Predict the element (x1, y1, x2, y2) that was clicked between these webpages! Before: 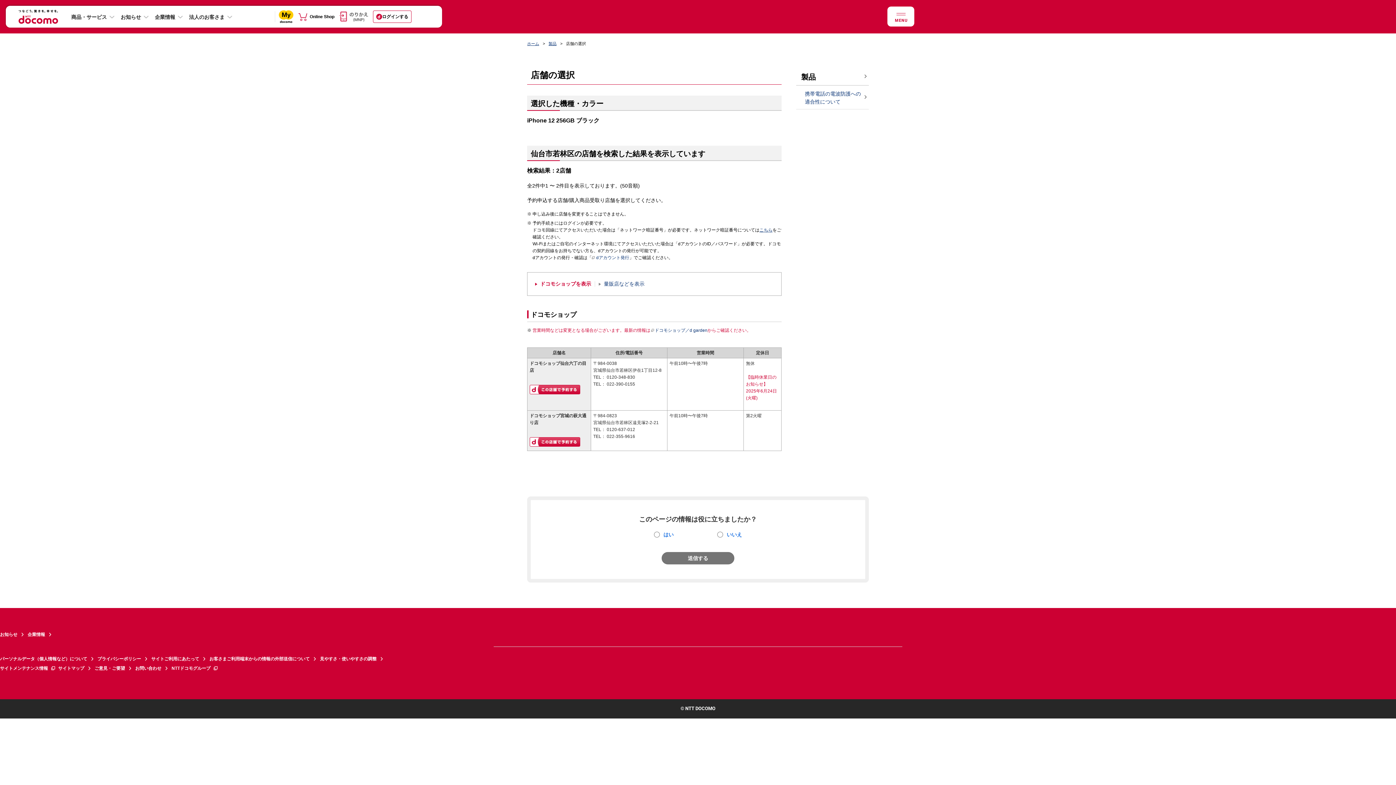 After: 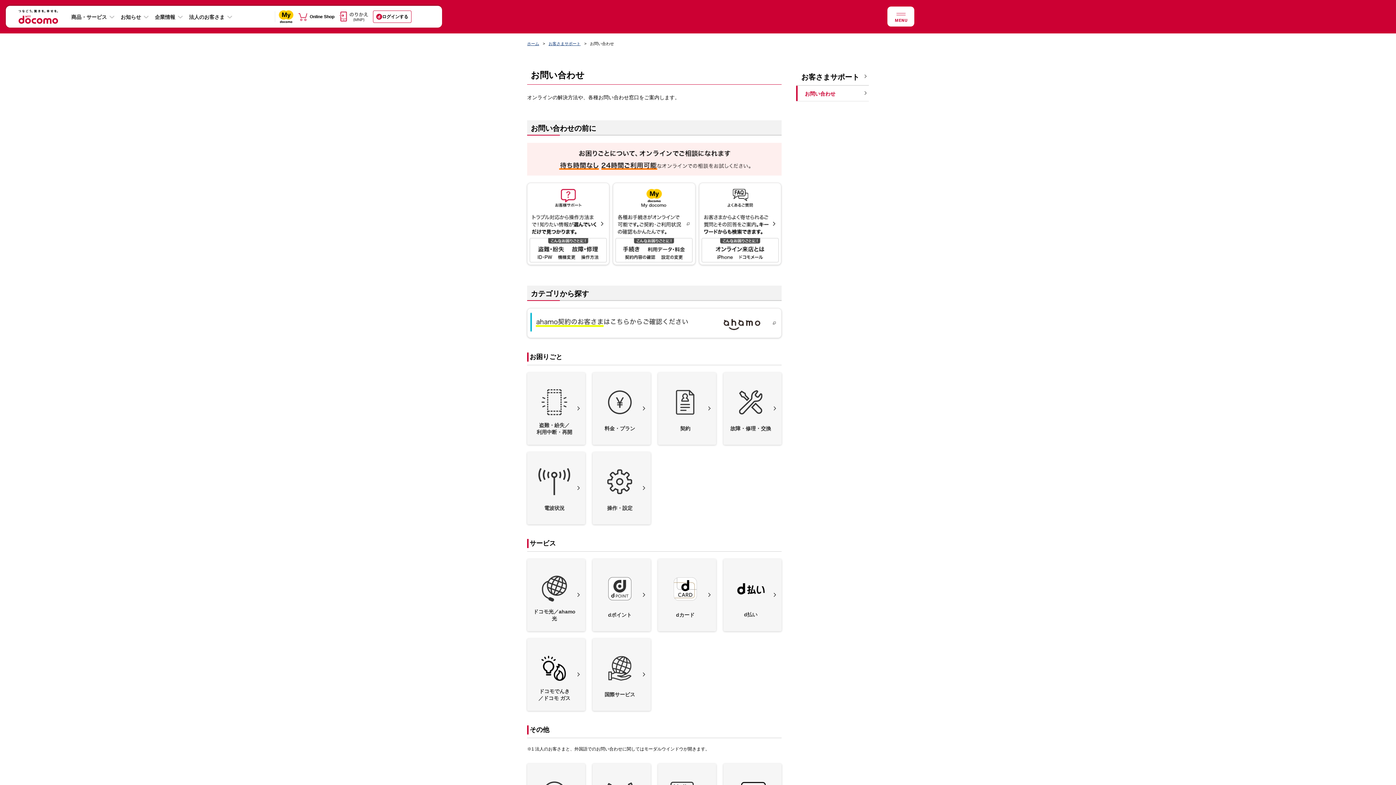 Action: label: お問い合わせ bbox: (135, 664, 171, 673)